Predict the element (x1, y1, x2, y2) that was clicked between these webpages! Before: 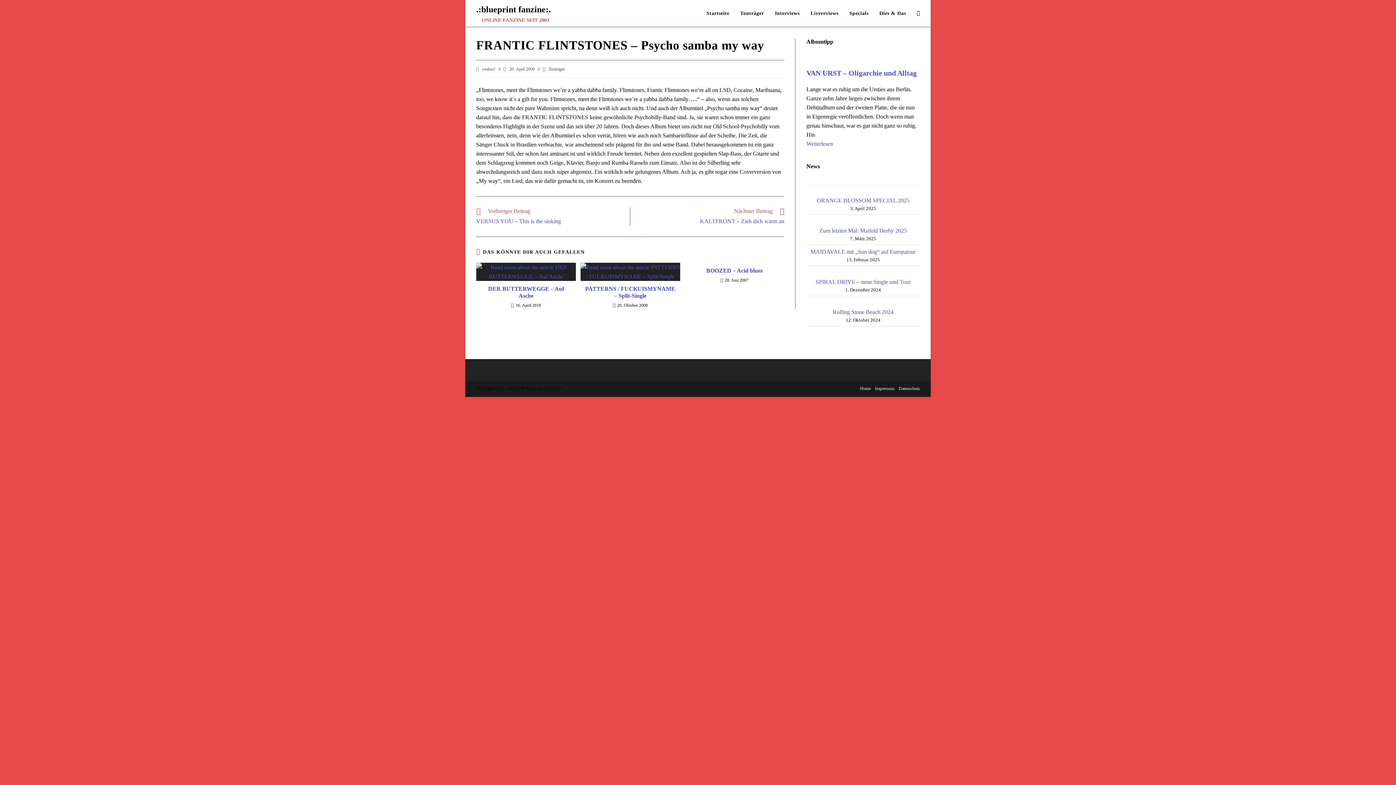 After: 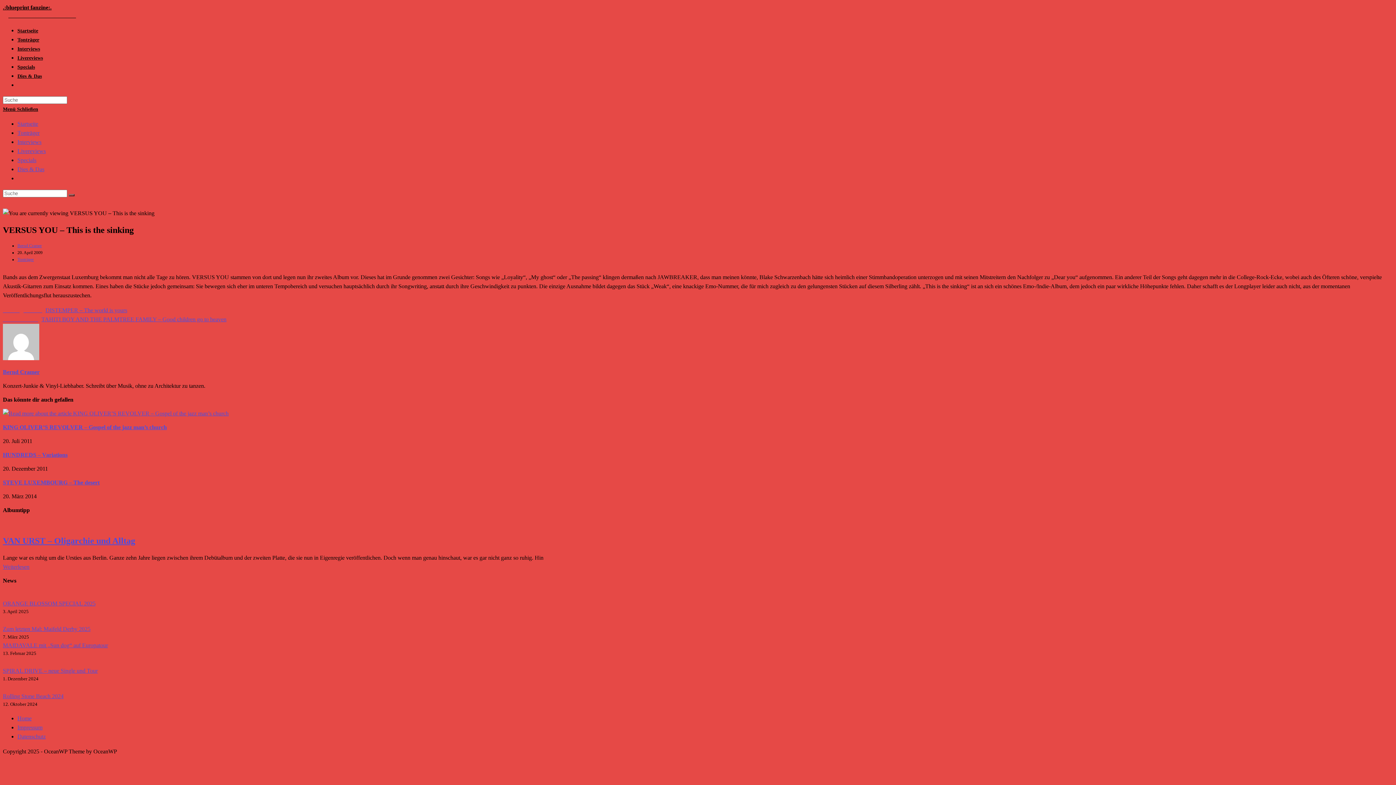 Action: label: Vorheriger Beitrag
VERSUS YOU – This is the sinking bbox: (476, 207, 622, 225)